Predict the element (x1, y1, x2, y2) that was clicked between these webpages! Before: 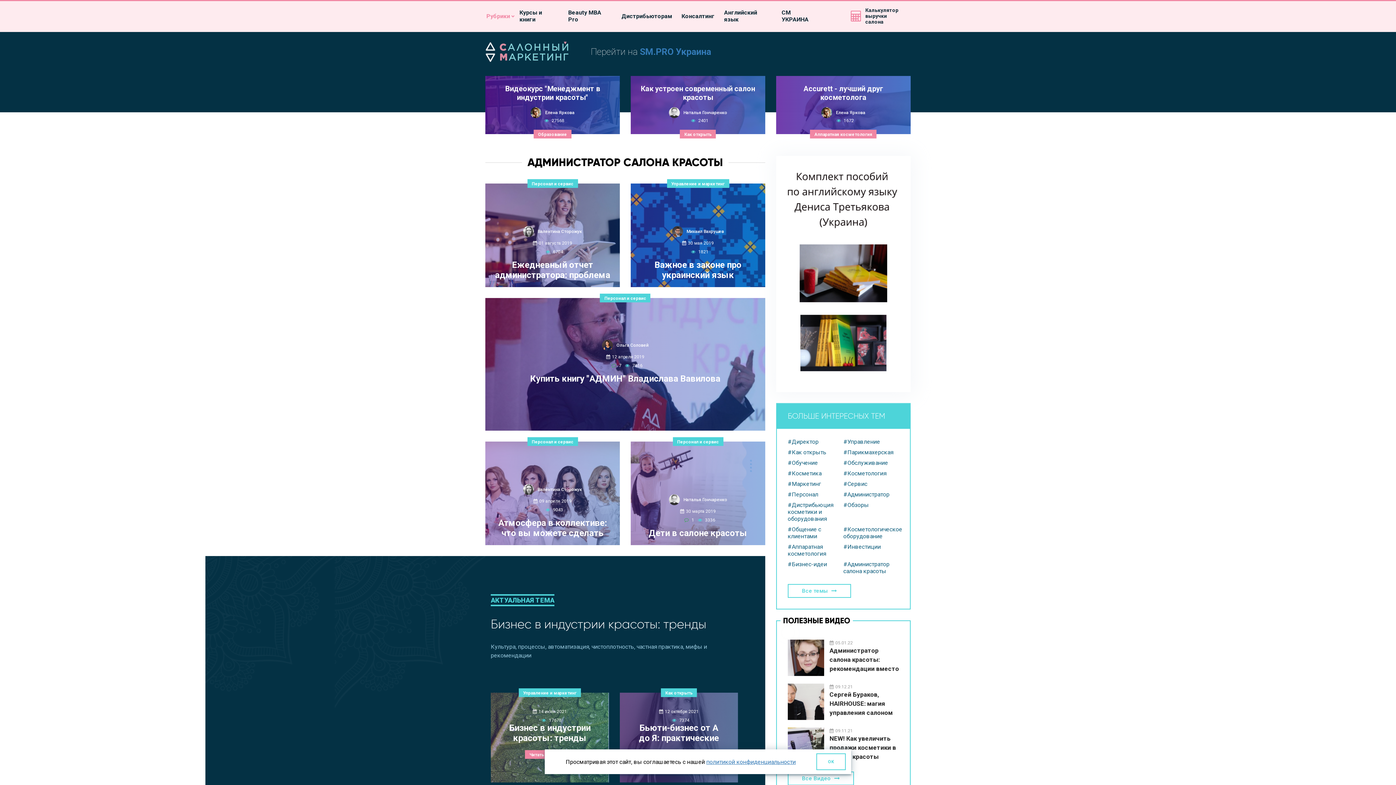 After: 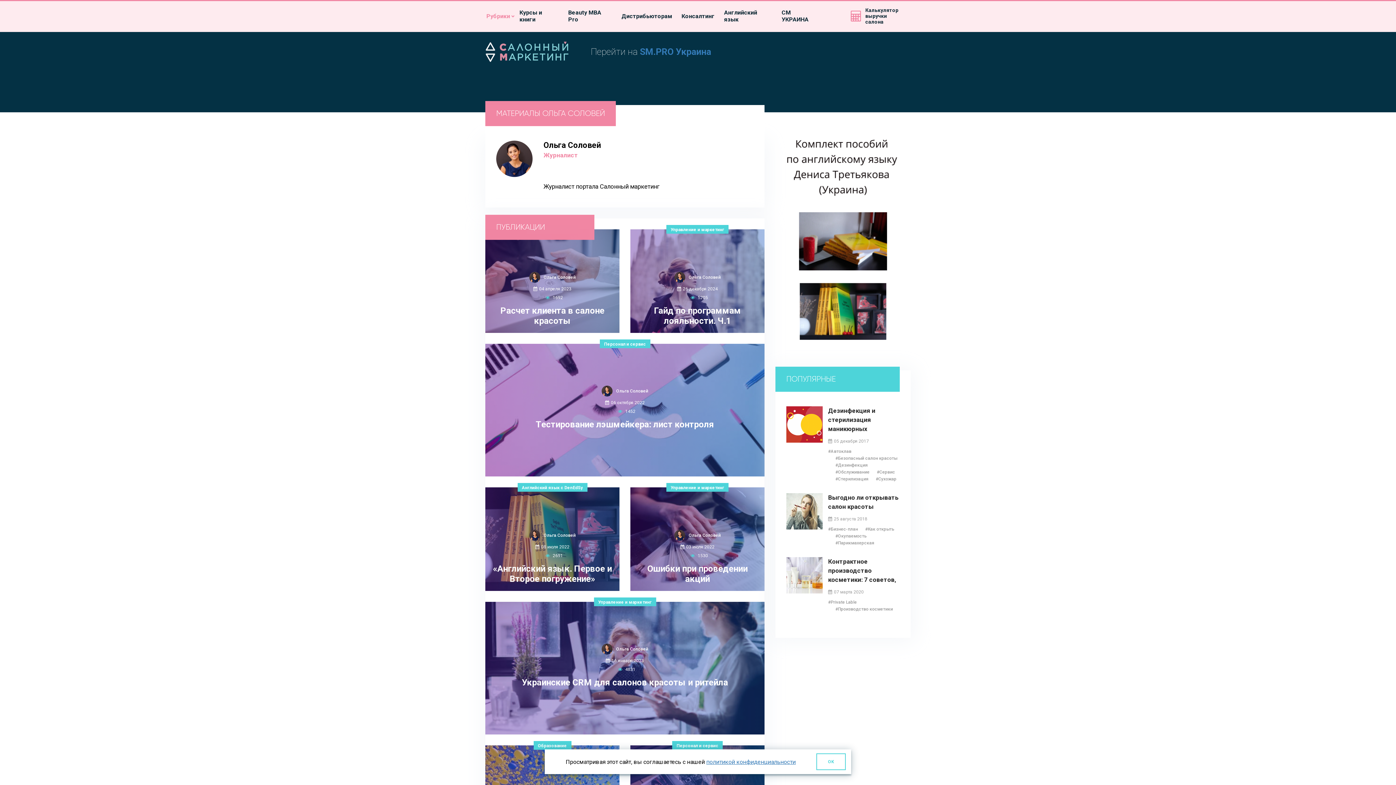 Action: bbox: (616, 342, 648, 347) label: Ольга Соловей